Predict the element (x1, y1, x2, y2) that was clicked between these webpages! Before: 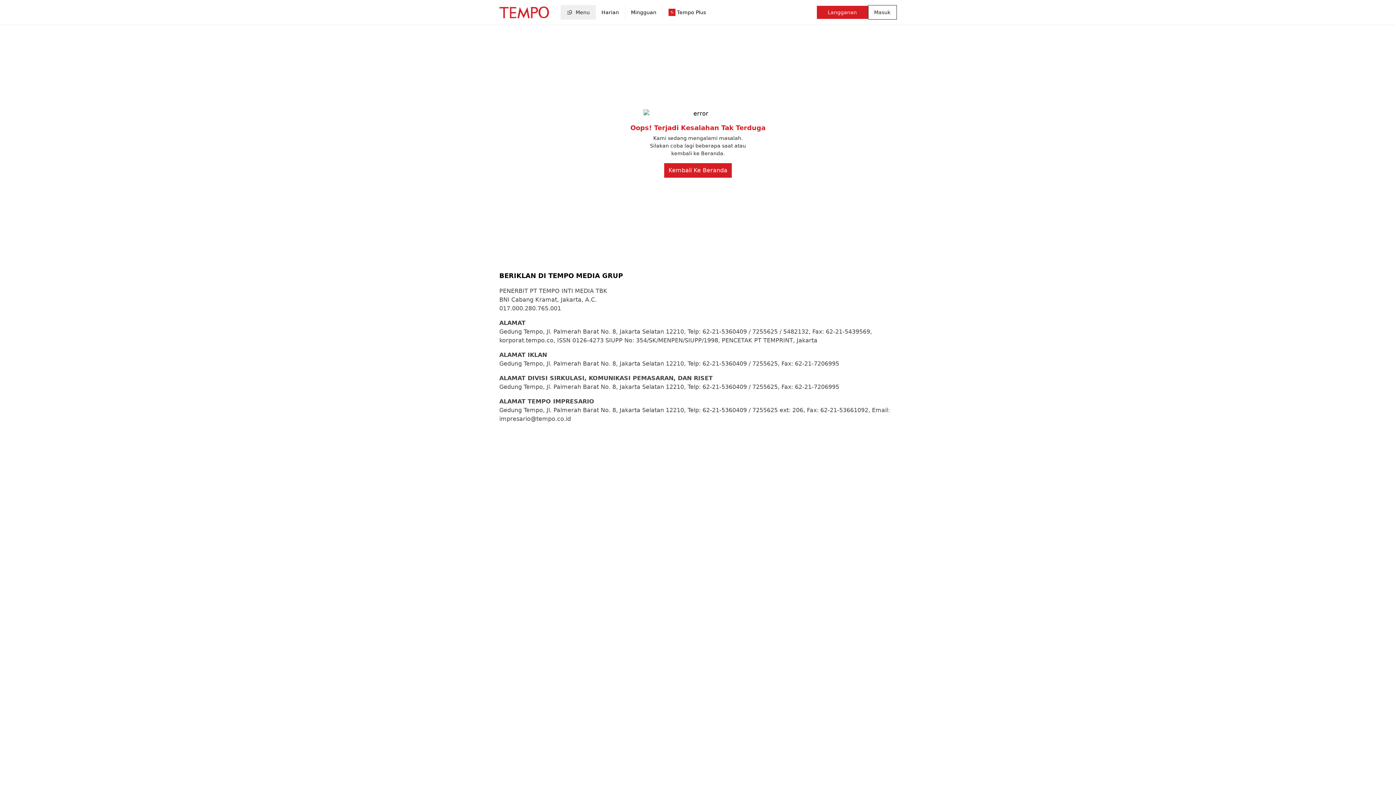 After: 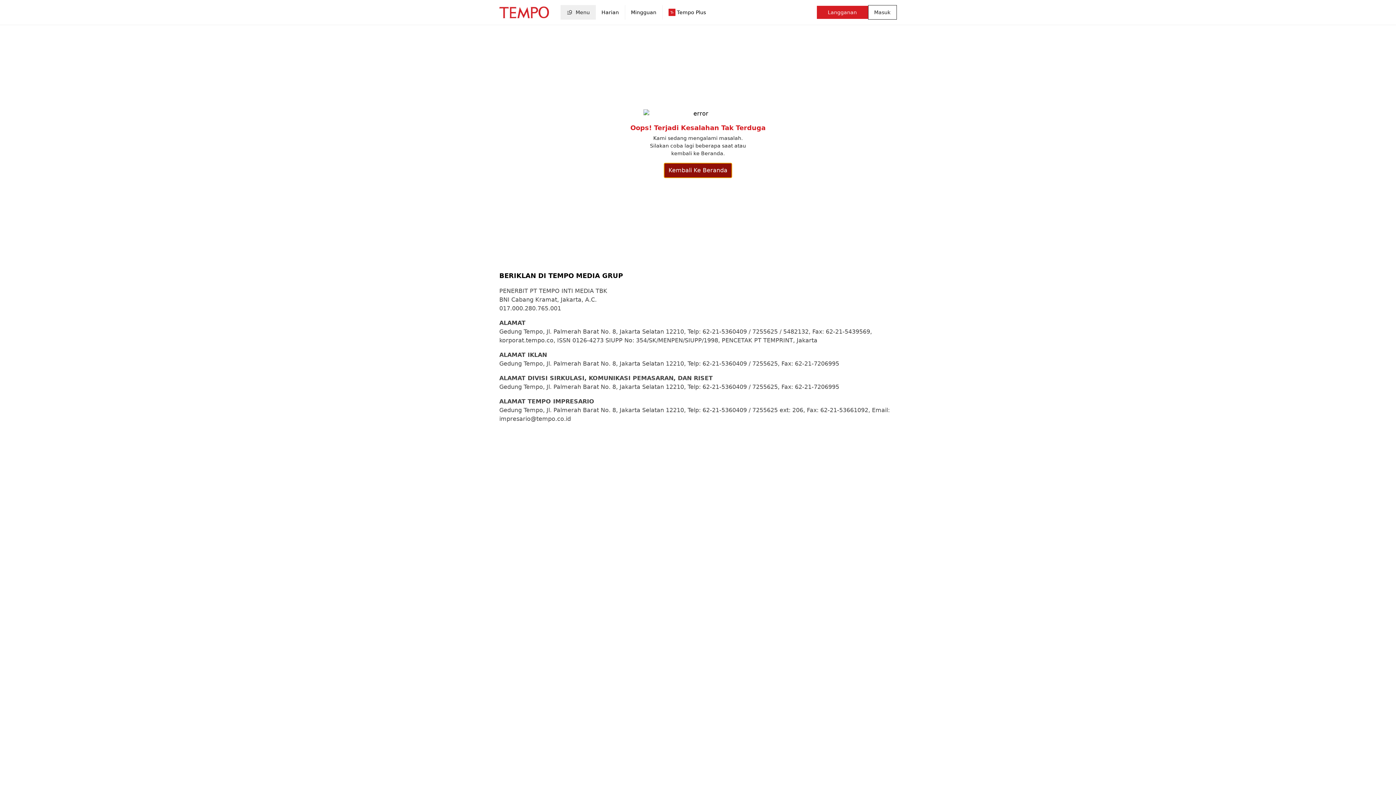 Action: label: Kembali Ke Beranda bbox: (664, 166, 732, 173)